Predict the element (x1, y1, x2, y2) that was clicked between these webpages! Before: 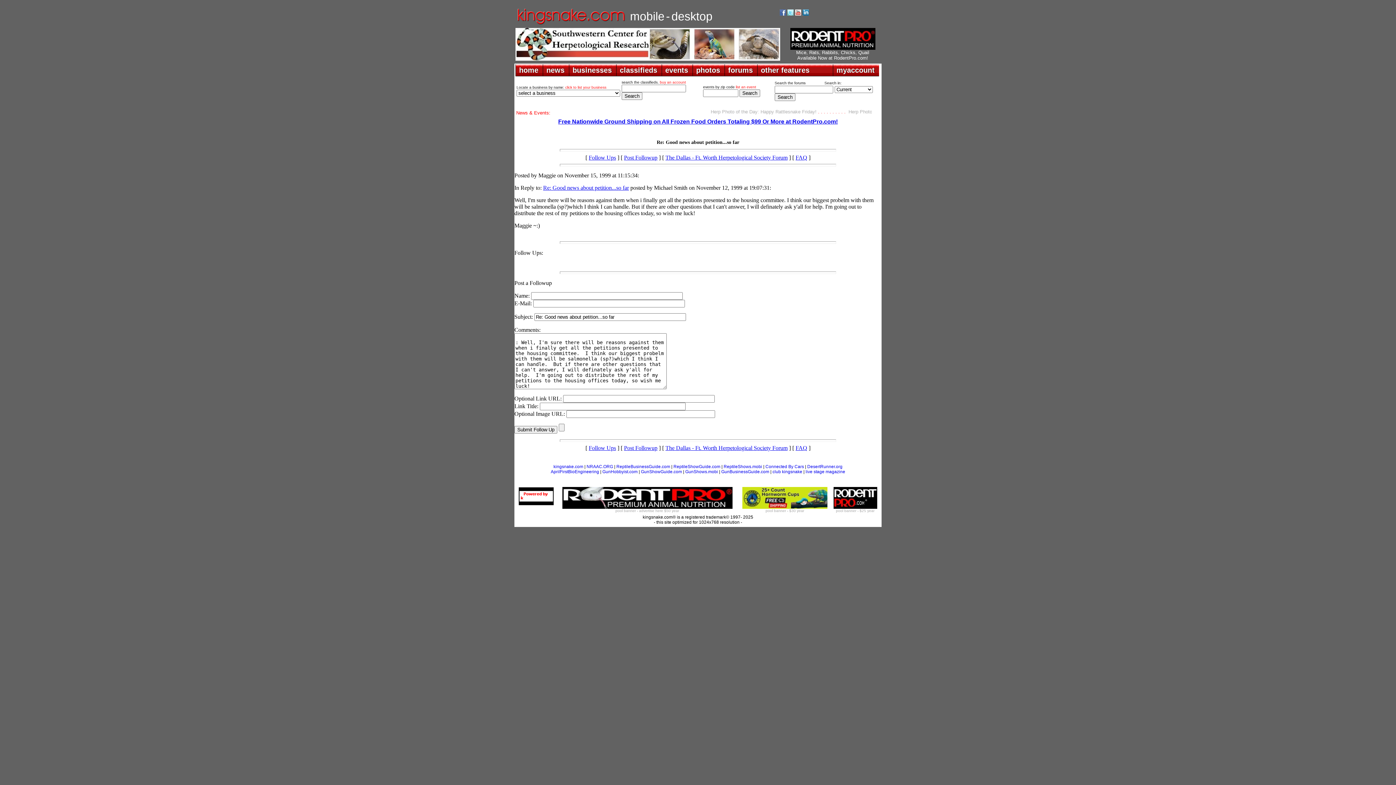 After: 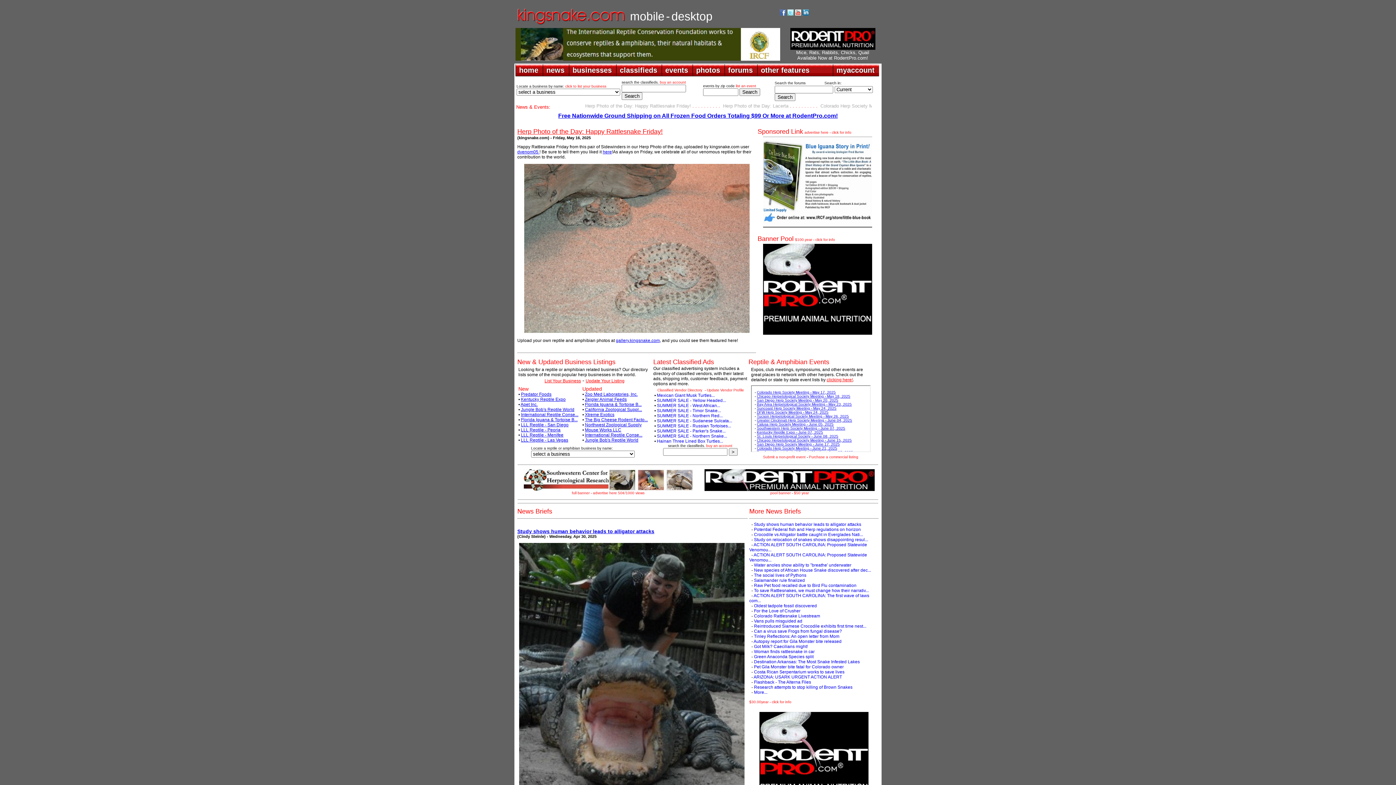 Action: bbox: (515, 64, 542, 76) label: home